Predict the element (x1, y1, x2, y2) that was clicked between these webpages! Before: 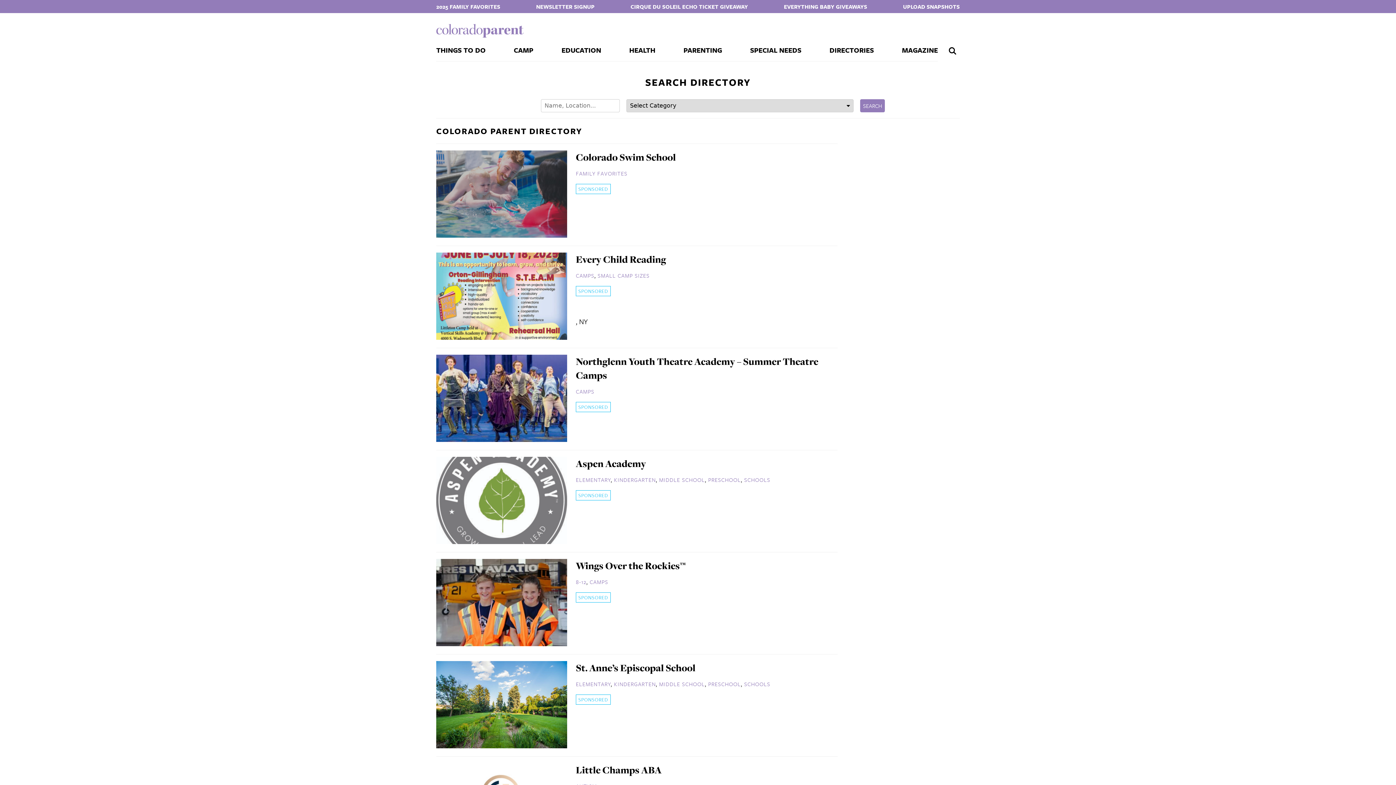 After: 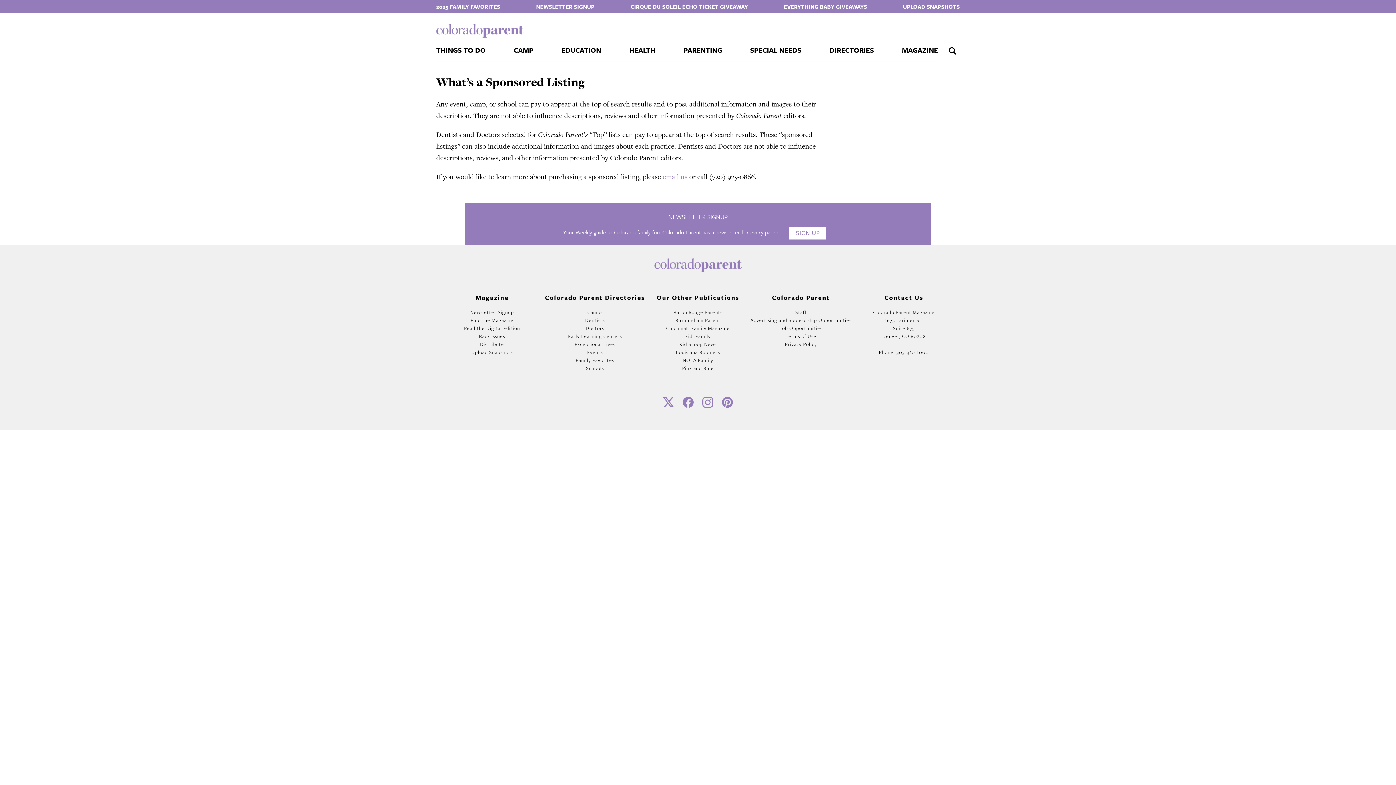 Action: label: SPONSORED bbox: (576, 286, 610, 296)